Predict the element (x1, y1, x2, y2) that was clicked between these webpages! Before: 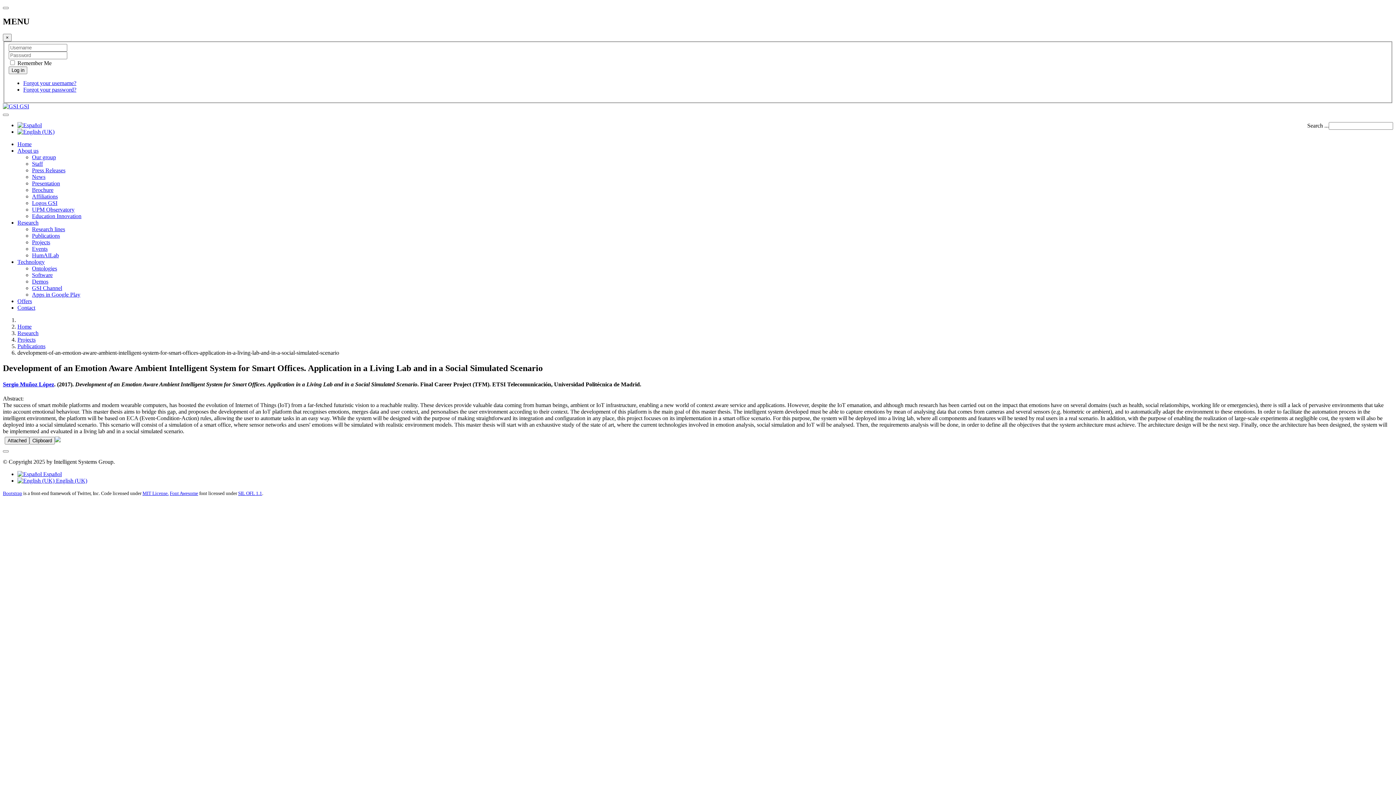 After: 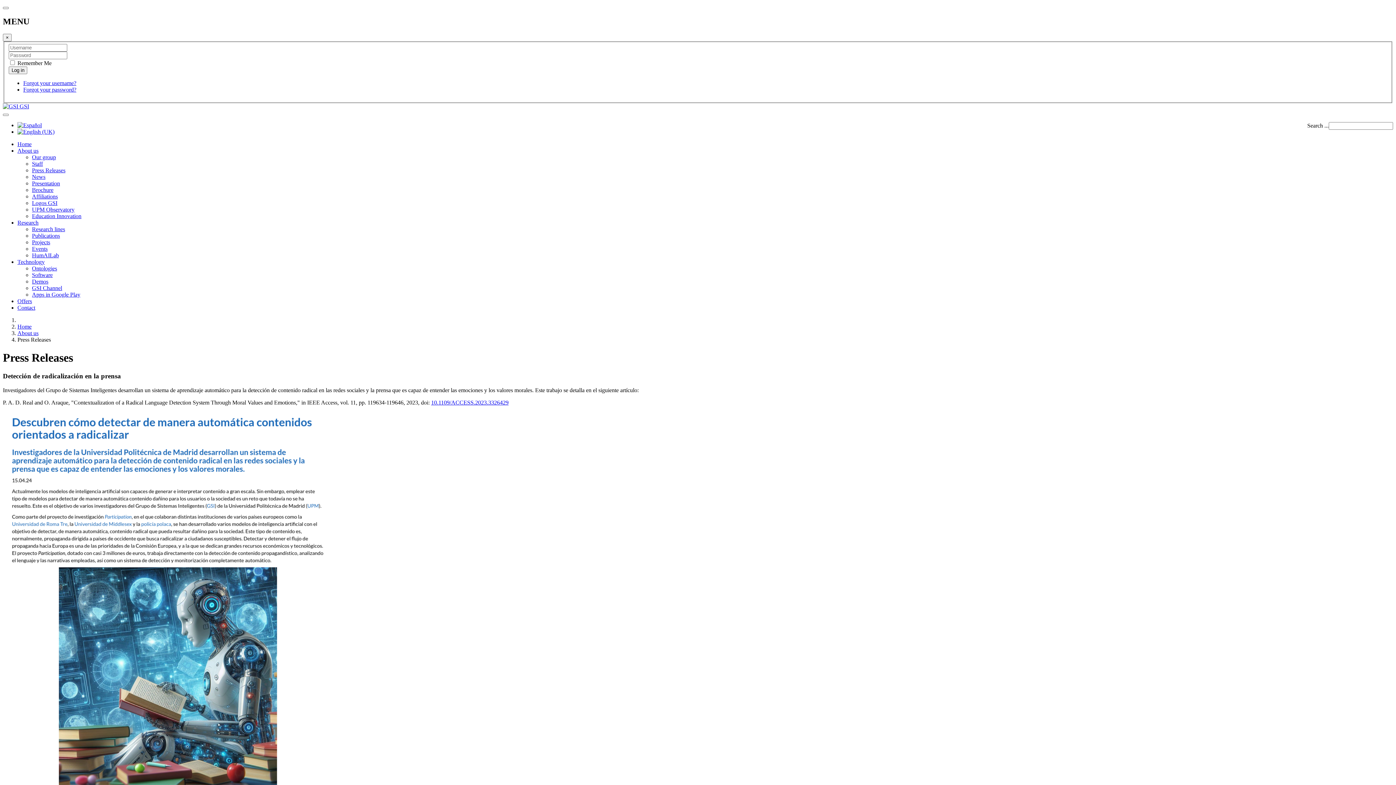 Action: label: Press Releases bbox: (32, 167, 65, 173)